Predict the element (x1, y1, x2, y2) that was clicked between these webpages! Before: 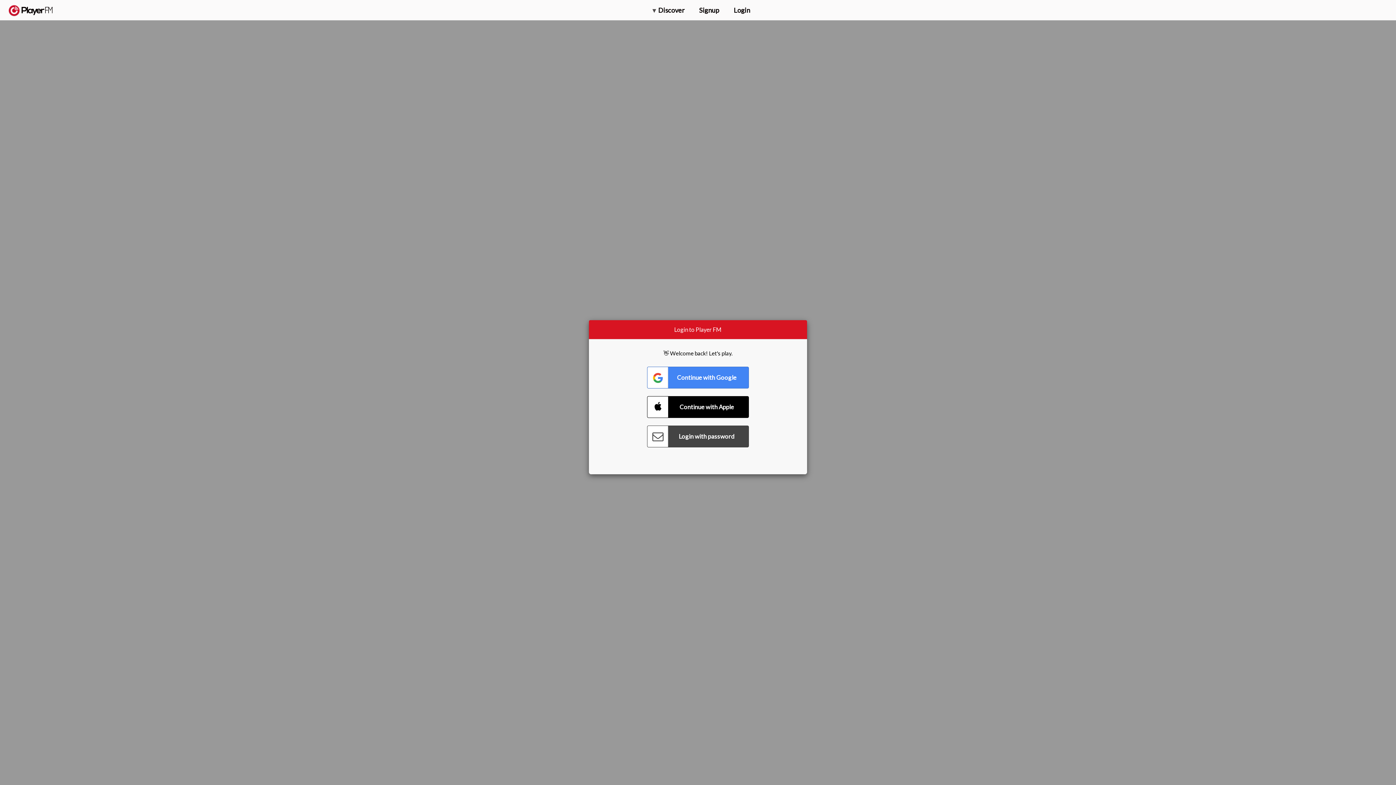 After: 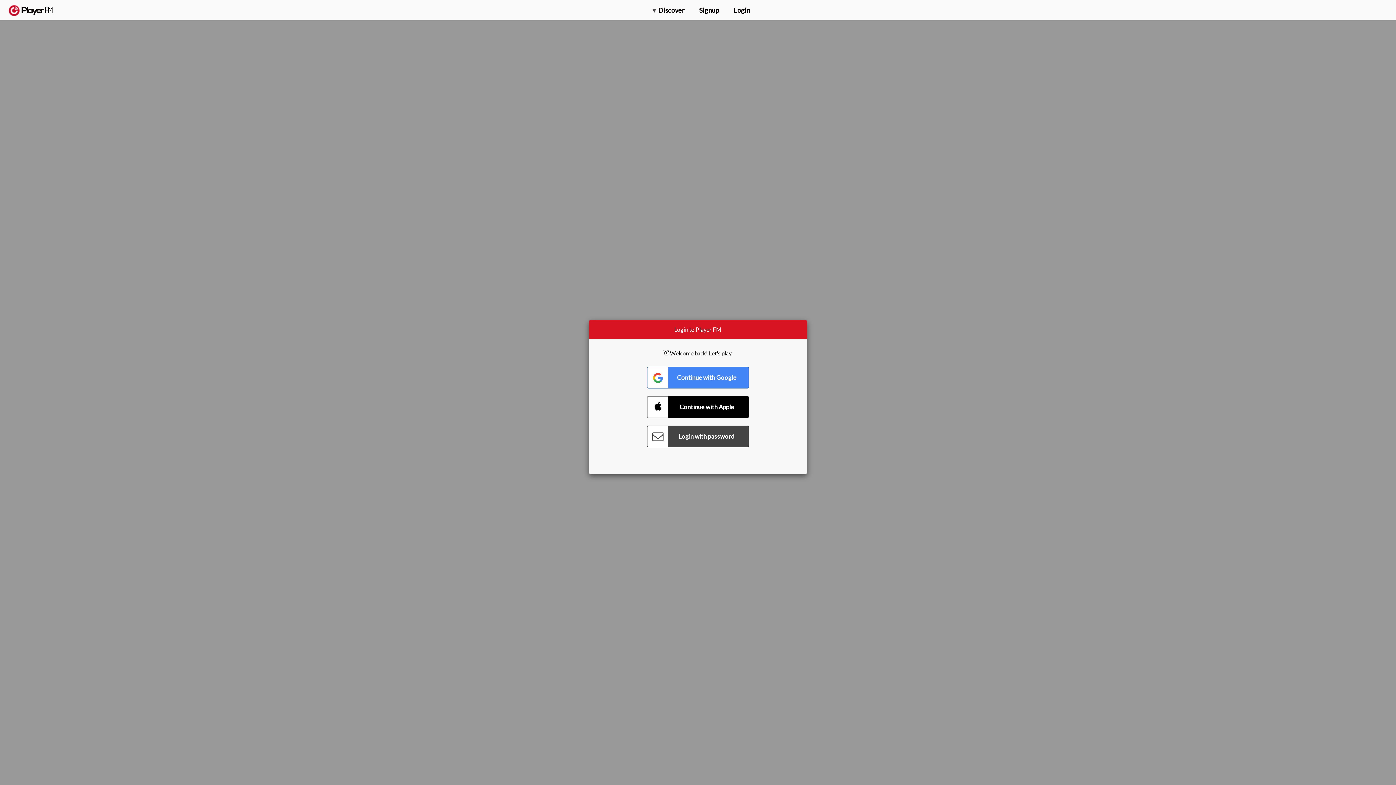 Action: label: Menu launcher bbox: (1375, 5, 1382, 13)